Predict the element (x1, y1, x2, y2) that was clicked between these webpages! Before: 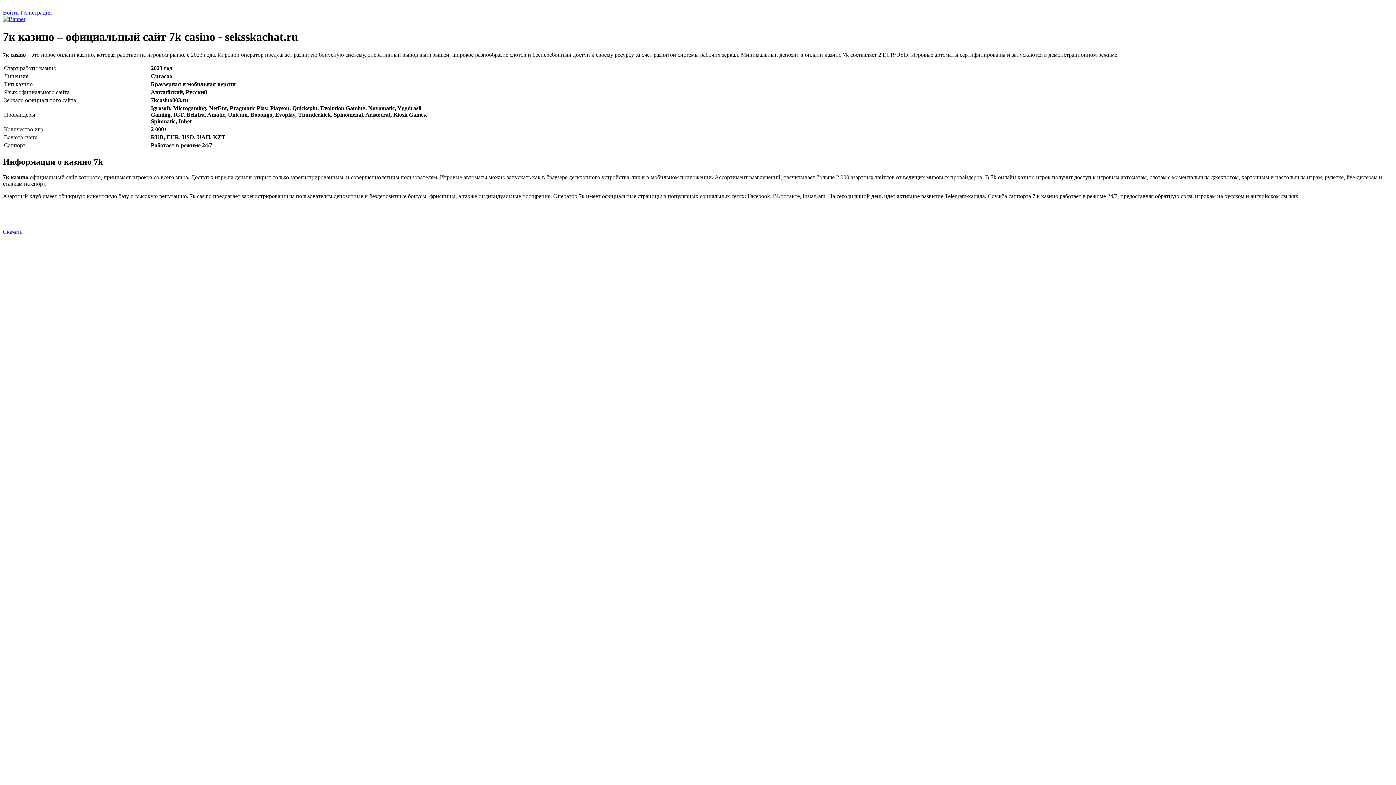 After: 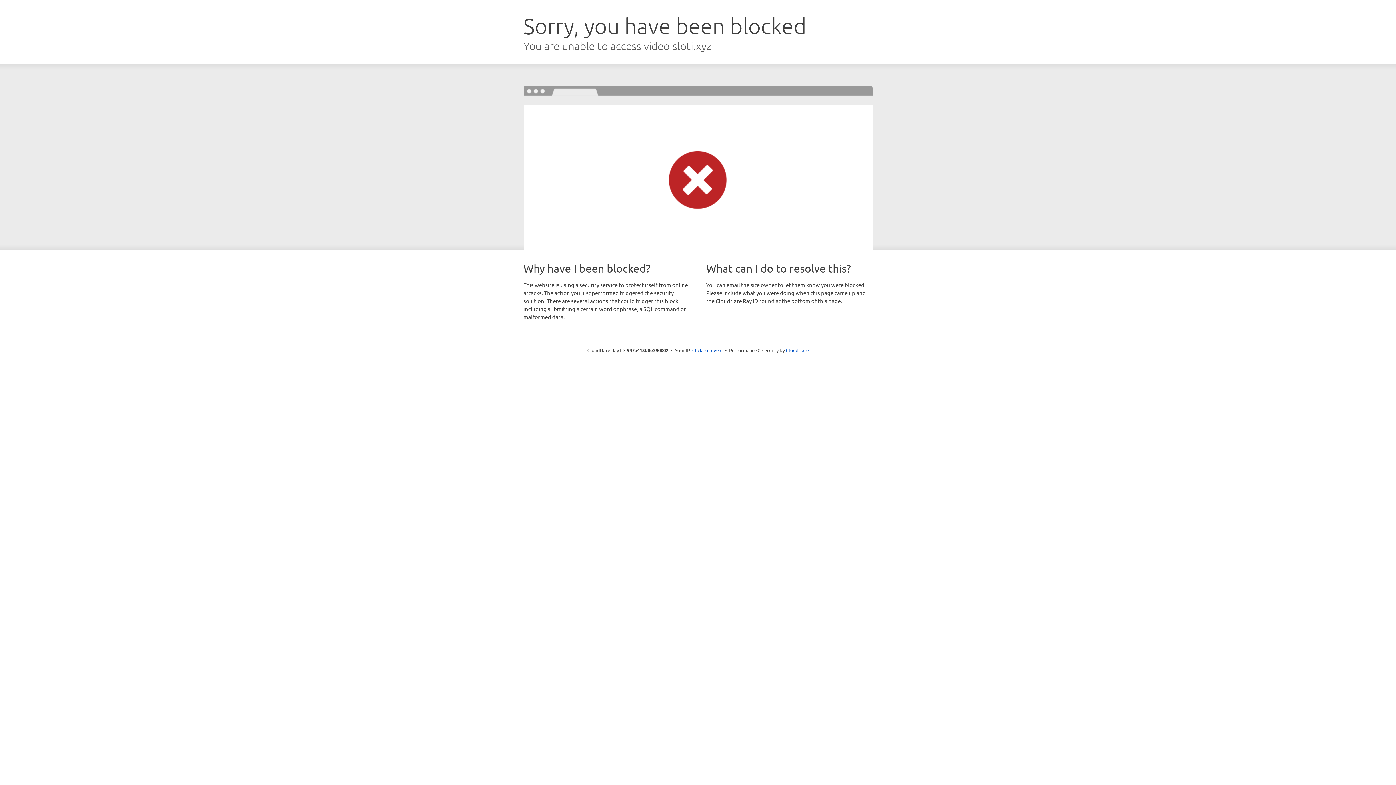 Action: label: Скачать bbox: (2, 228, 22, 234)